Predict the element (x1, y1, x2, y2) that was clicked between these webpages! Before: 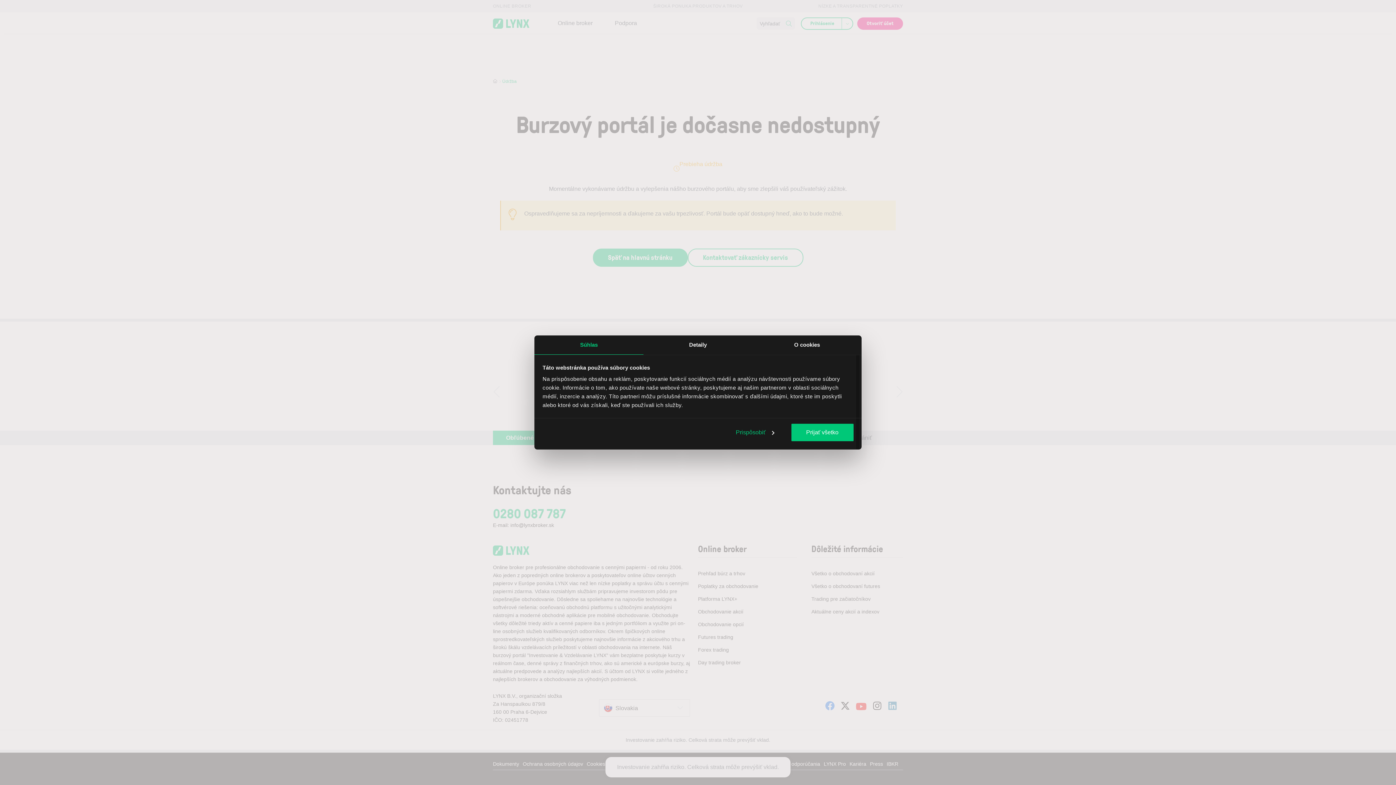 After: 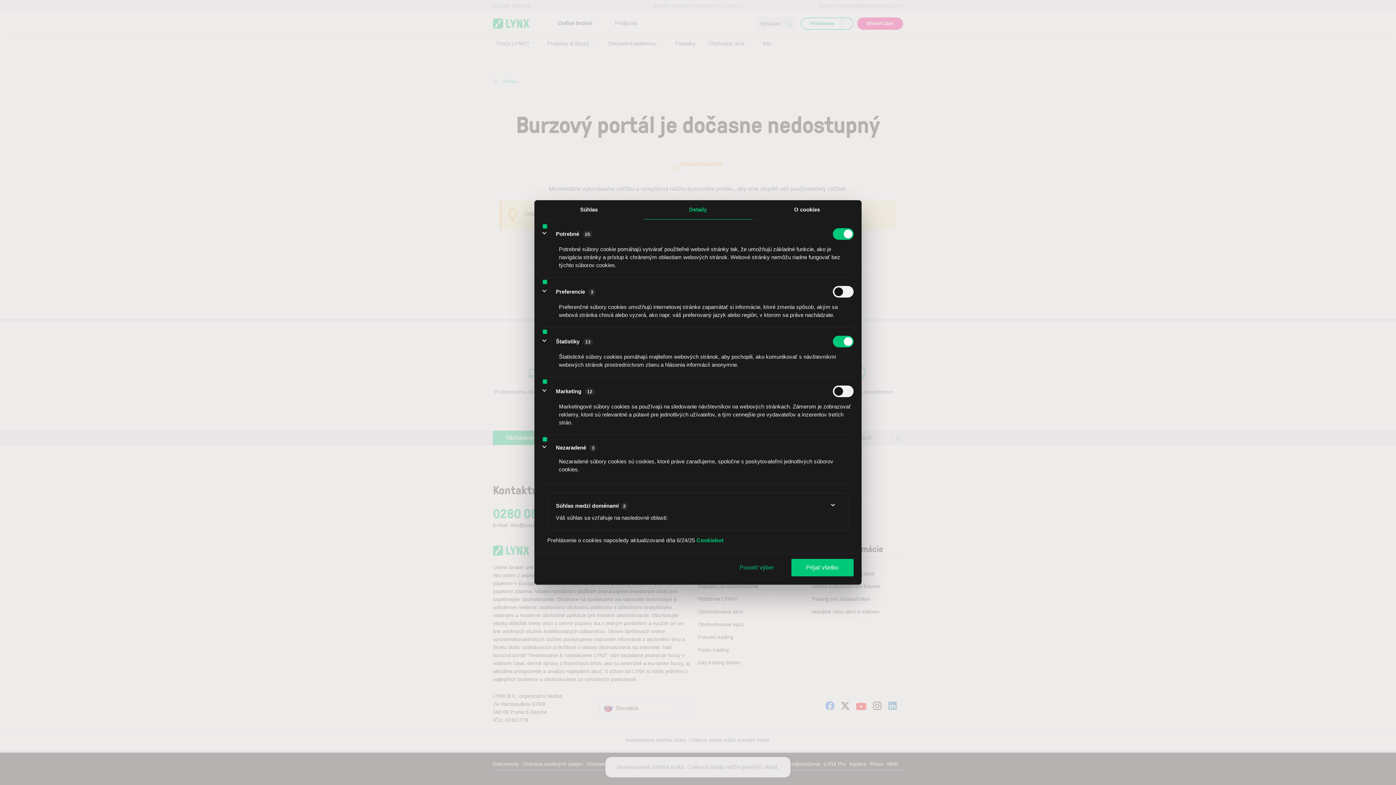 Action: label: Prispôsobiť bbox: (721, 423, 788, 441)